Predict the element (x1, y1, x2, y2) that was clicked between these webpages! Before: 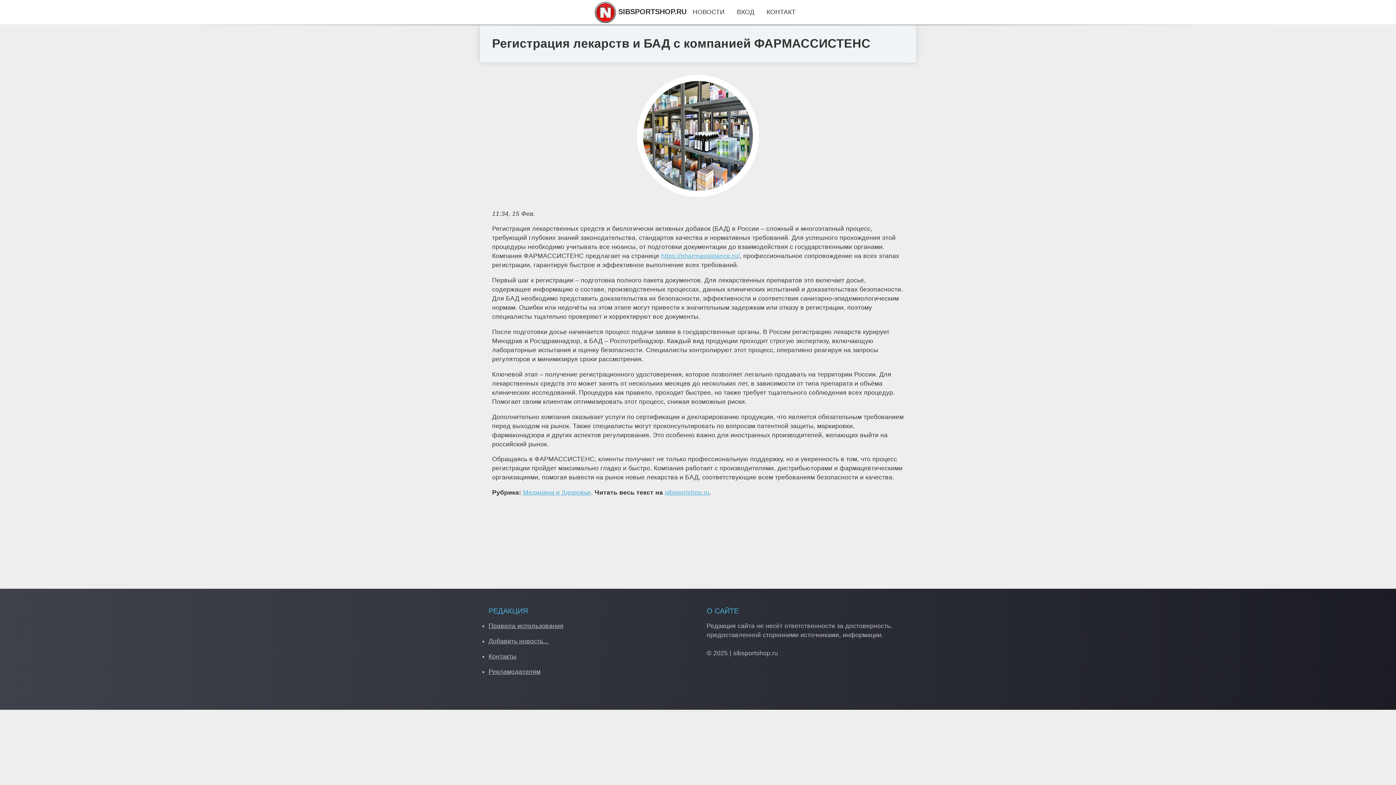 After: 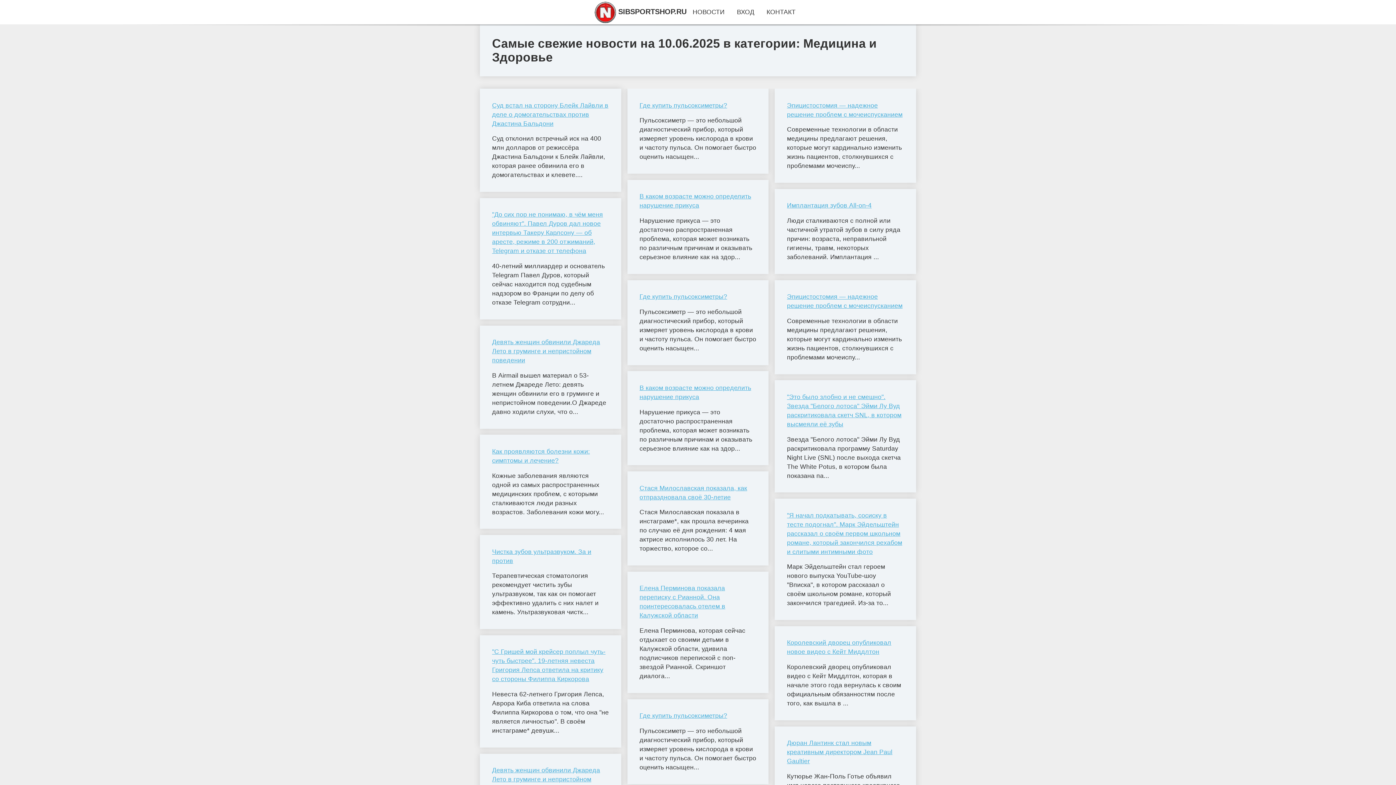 Action: label: Медицина и Здоровье bbox: (523, 489, 591, 496)